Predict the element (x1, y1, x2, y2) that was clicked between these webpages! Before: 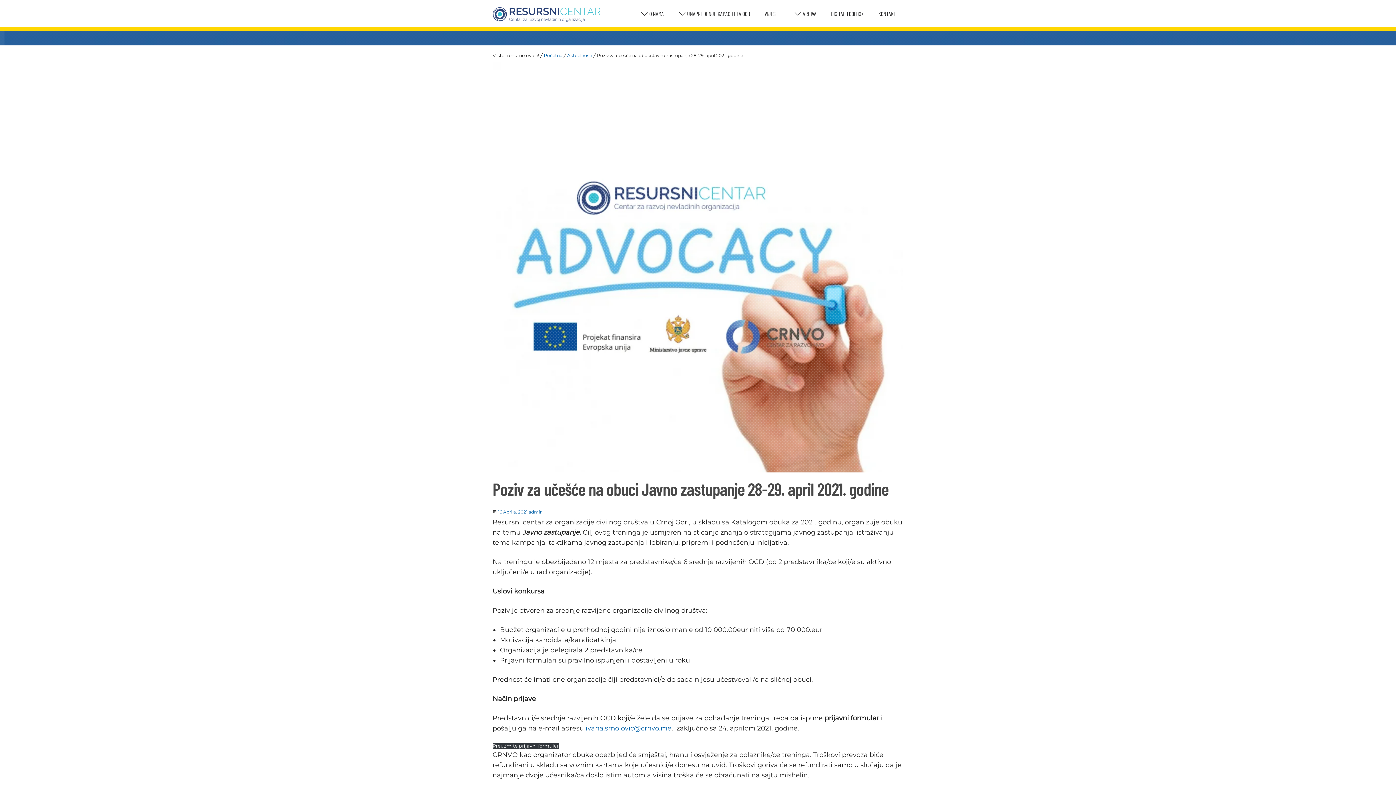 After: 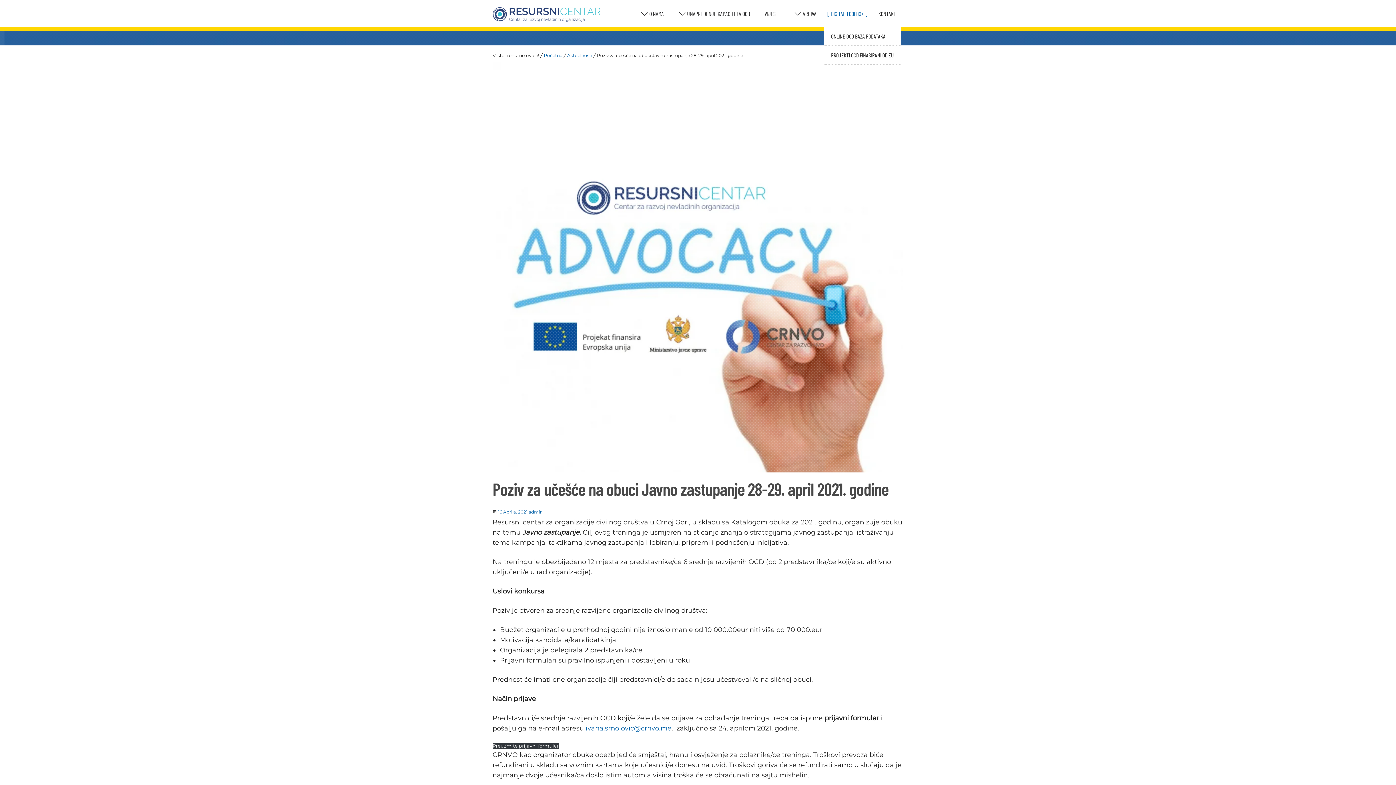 Action: bbox: (824, 0, 871, 27) label: DIGITAL TOOLBOX